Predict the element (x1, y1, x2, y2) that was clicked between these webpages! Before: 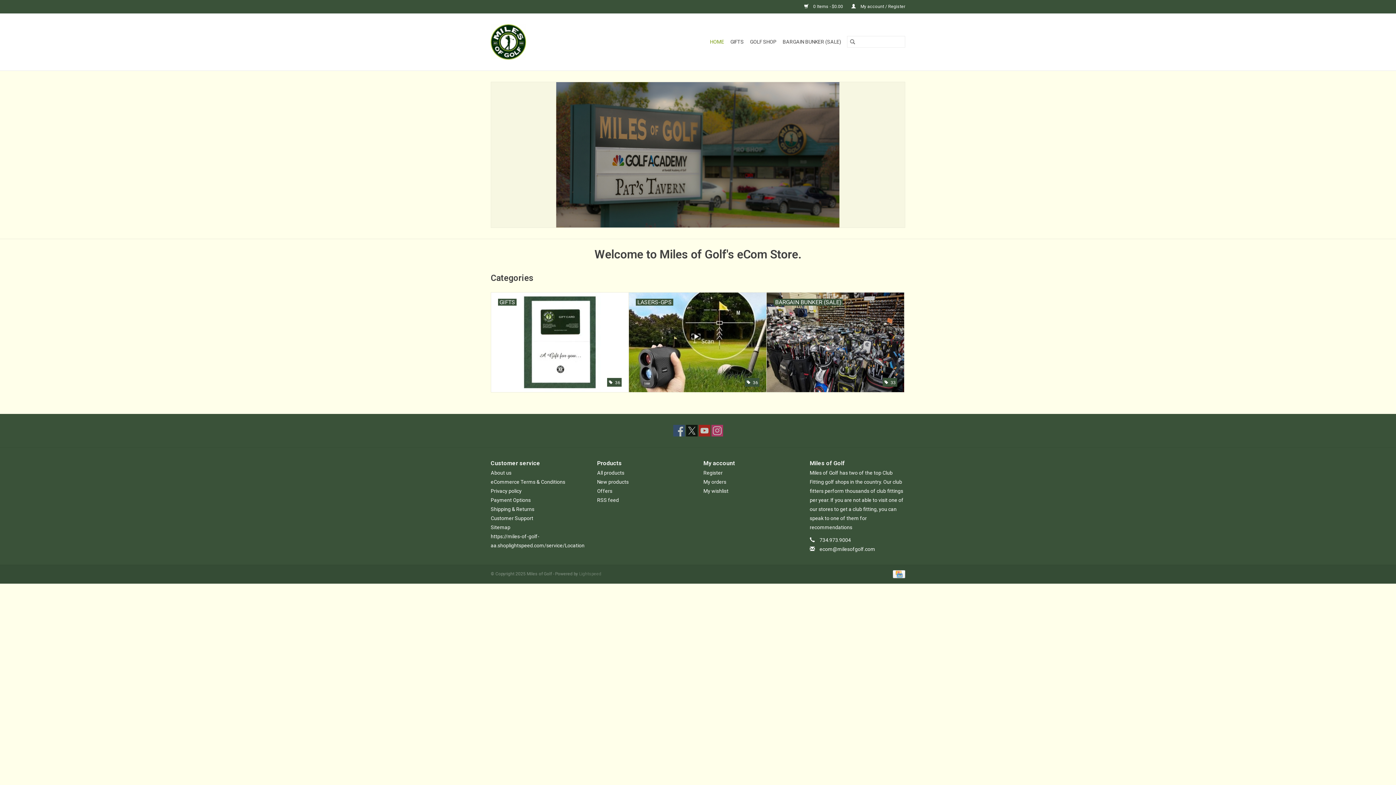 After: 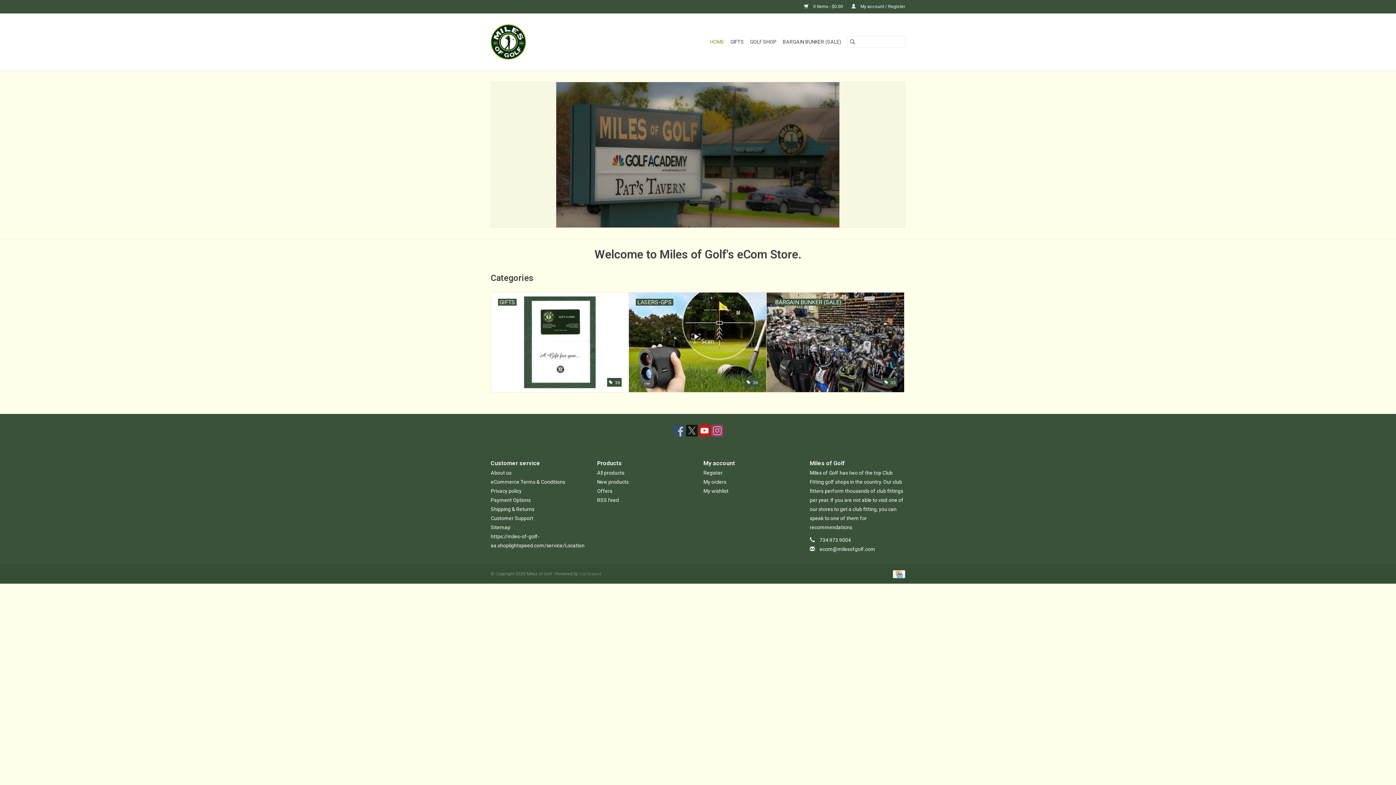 Action: label: YouTube Miles of Golf bbox: (698, 424, 710, 436)